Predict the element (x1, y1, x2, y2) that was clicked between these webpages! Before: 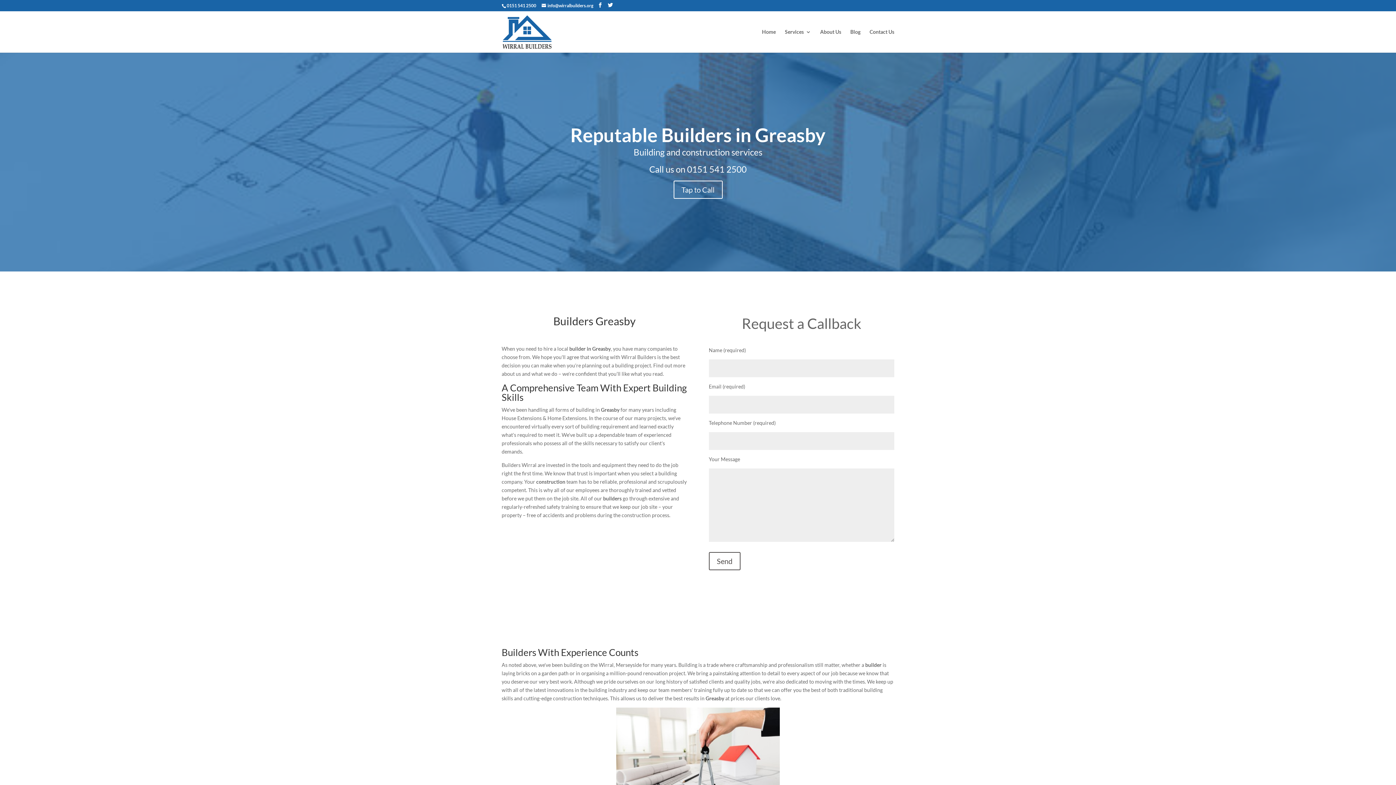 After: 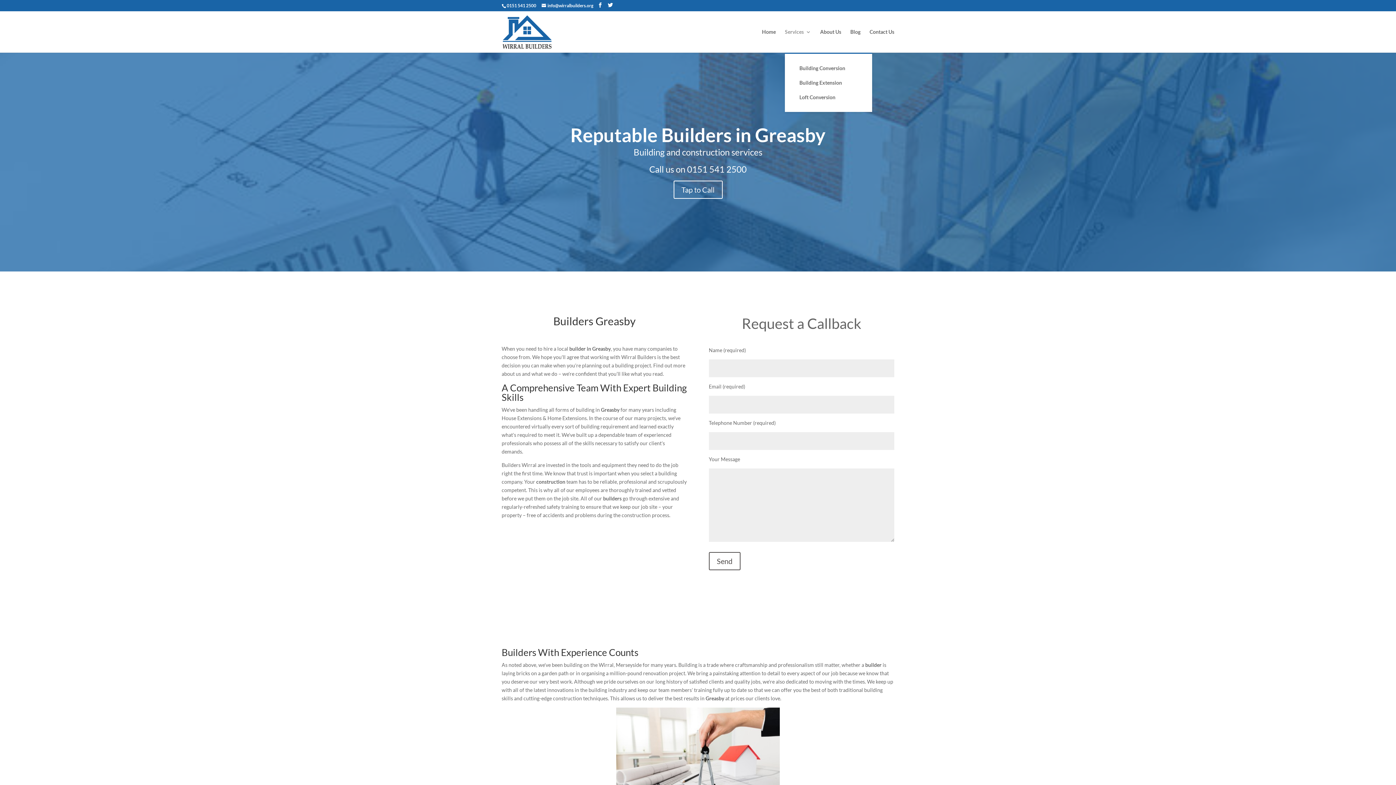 Action: bbox: (785, 29, 811, 52) label: Services